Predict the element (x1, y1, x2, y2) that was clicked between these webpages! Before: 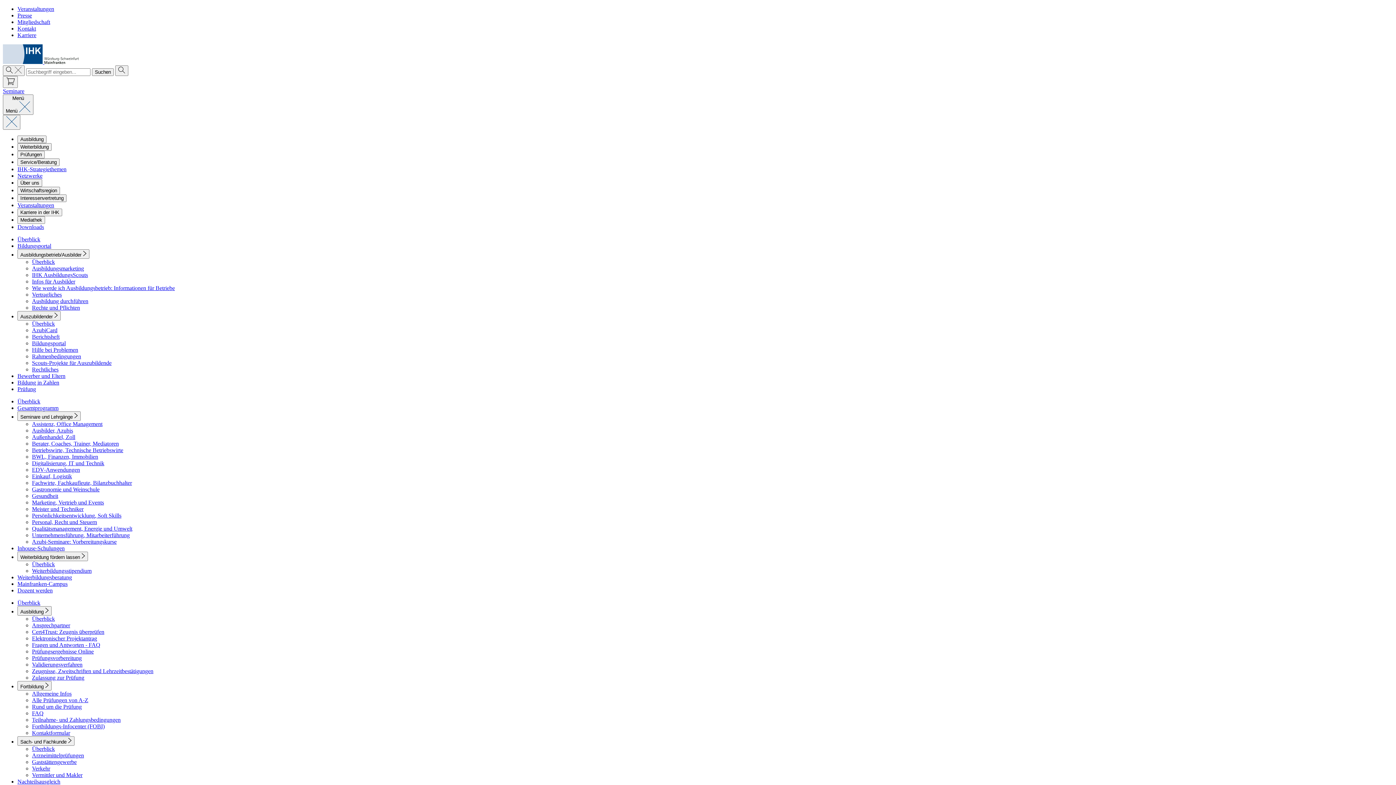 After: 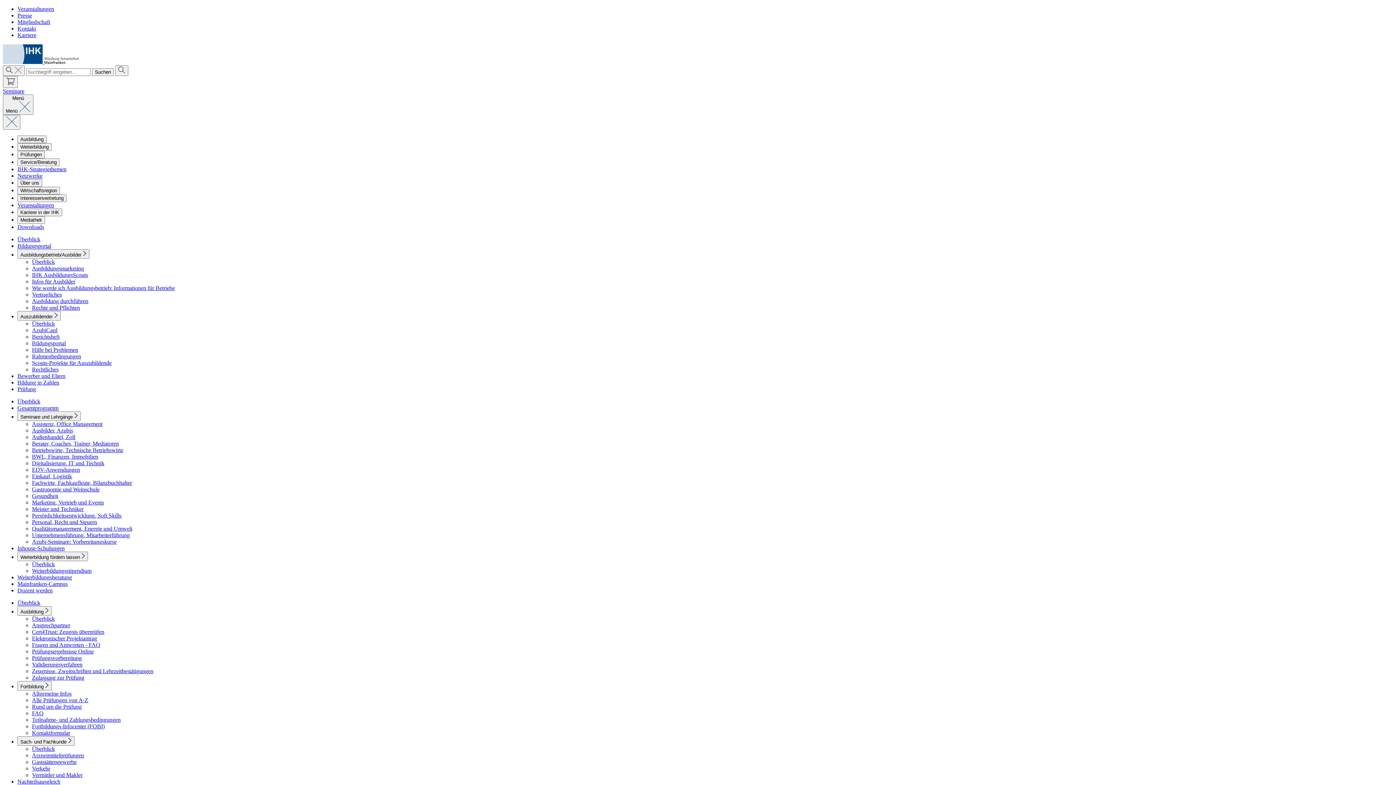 Action: bbox: (17, 25, 36, 31) label: Kontakt